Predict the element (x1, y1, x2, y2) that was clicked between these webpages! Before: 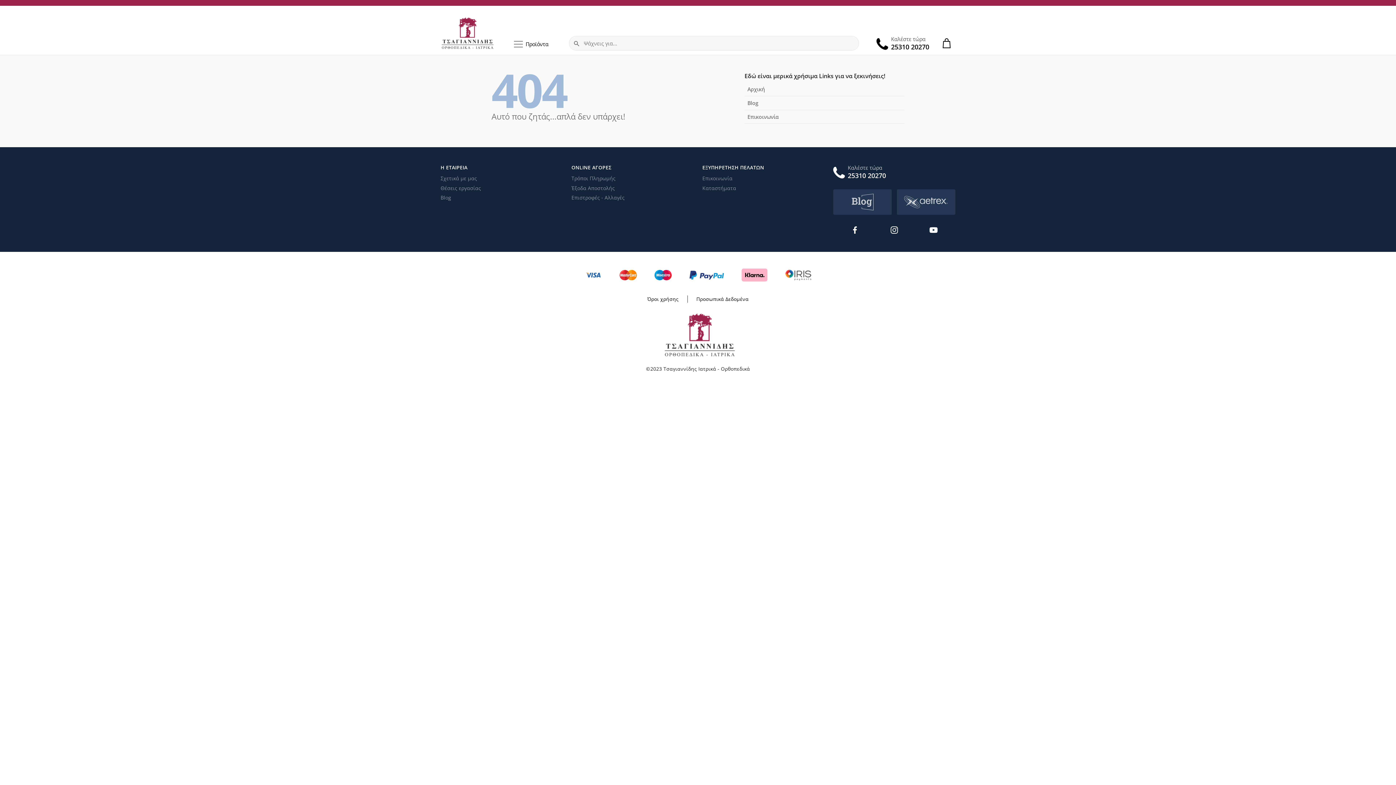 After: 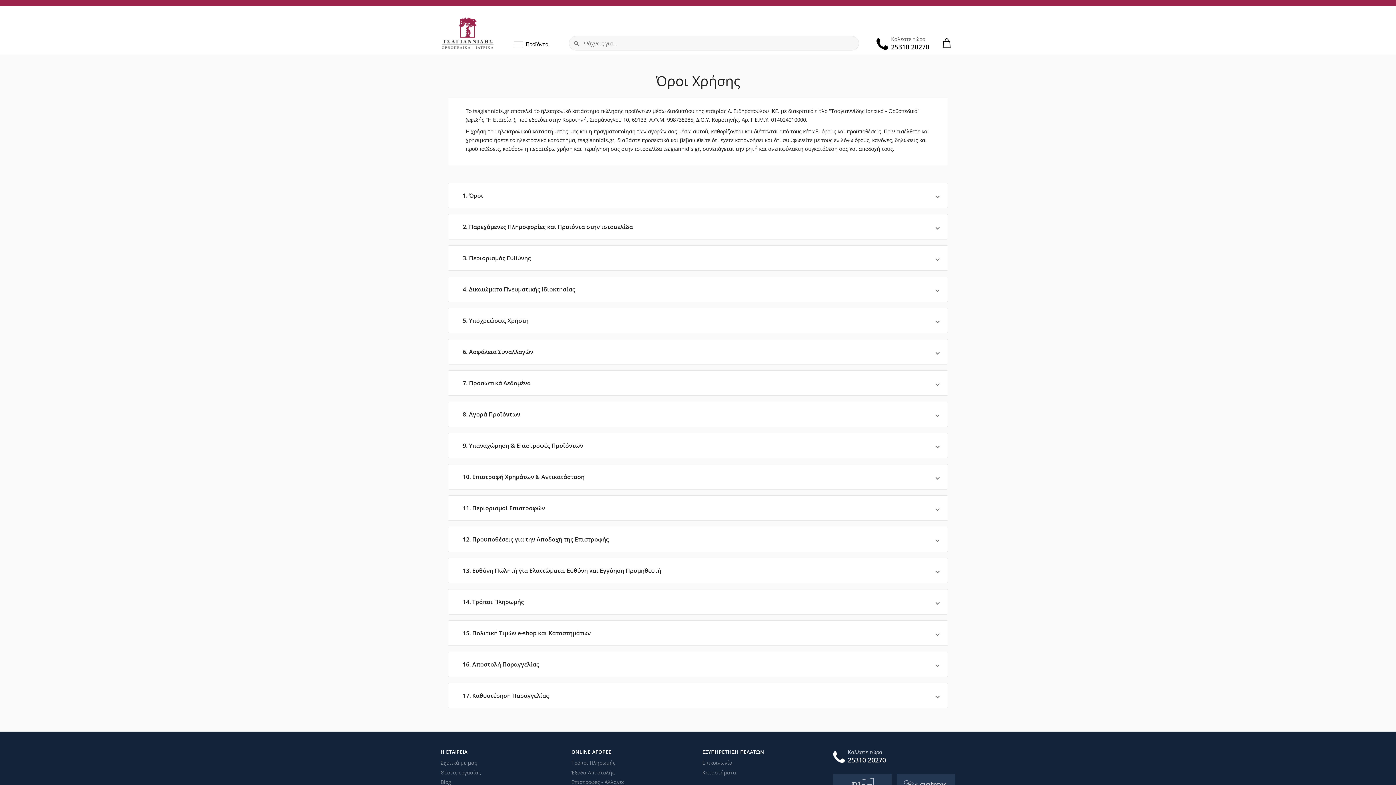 Action: bbox: (647, 296, 678, 302) label: Όροι χρήσης